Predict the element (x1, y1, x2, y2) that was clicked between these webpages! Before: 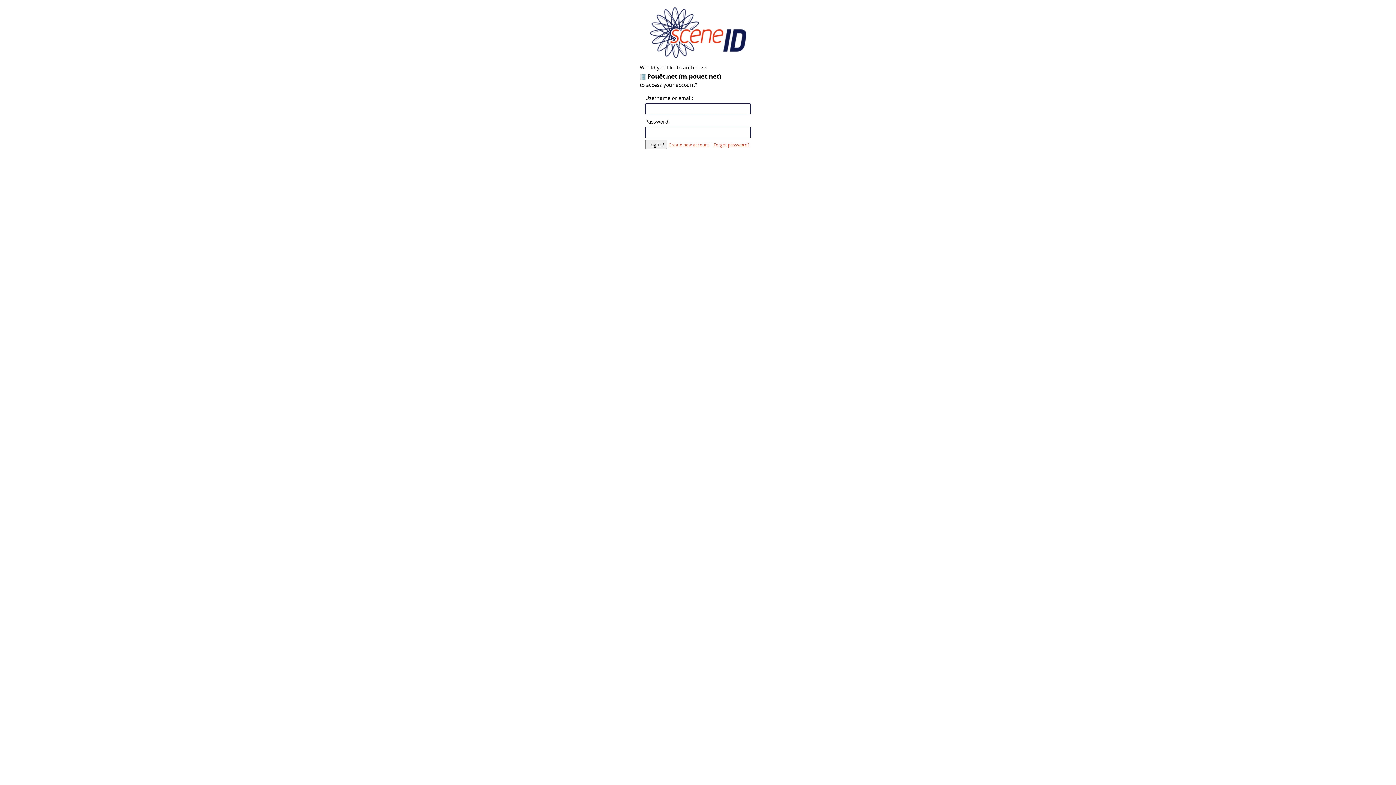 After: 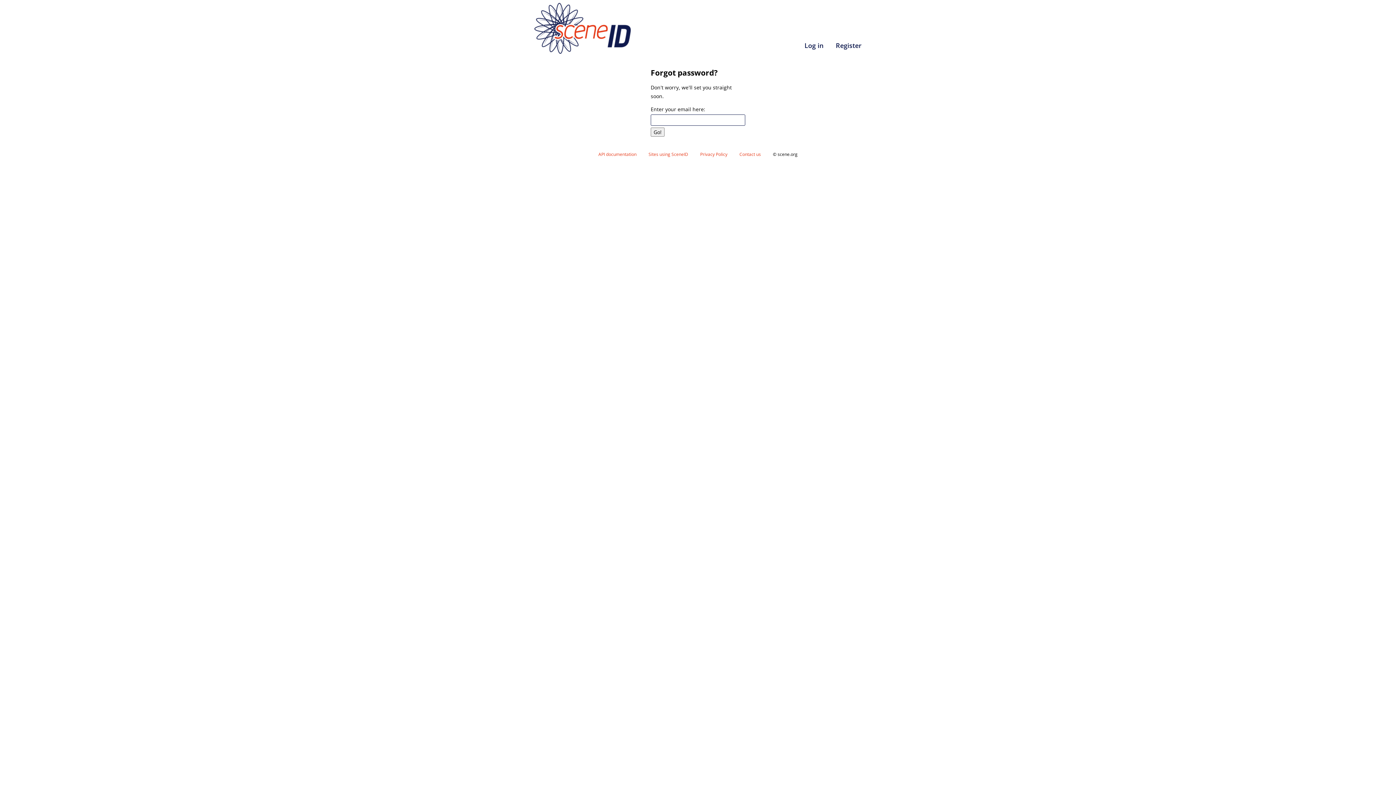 Action: label: Forgot password? bbox: (713, 142, 749, 147)